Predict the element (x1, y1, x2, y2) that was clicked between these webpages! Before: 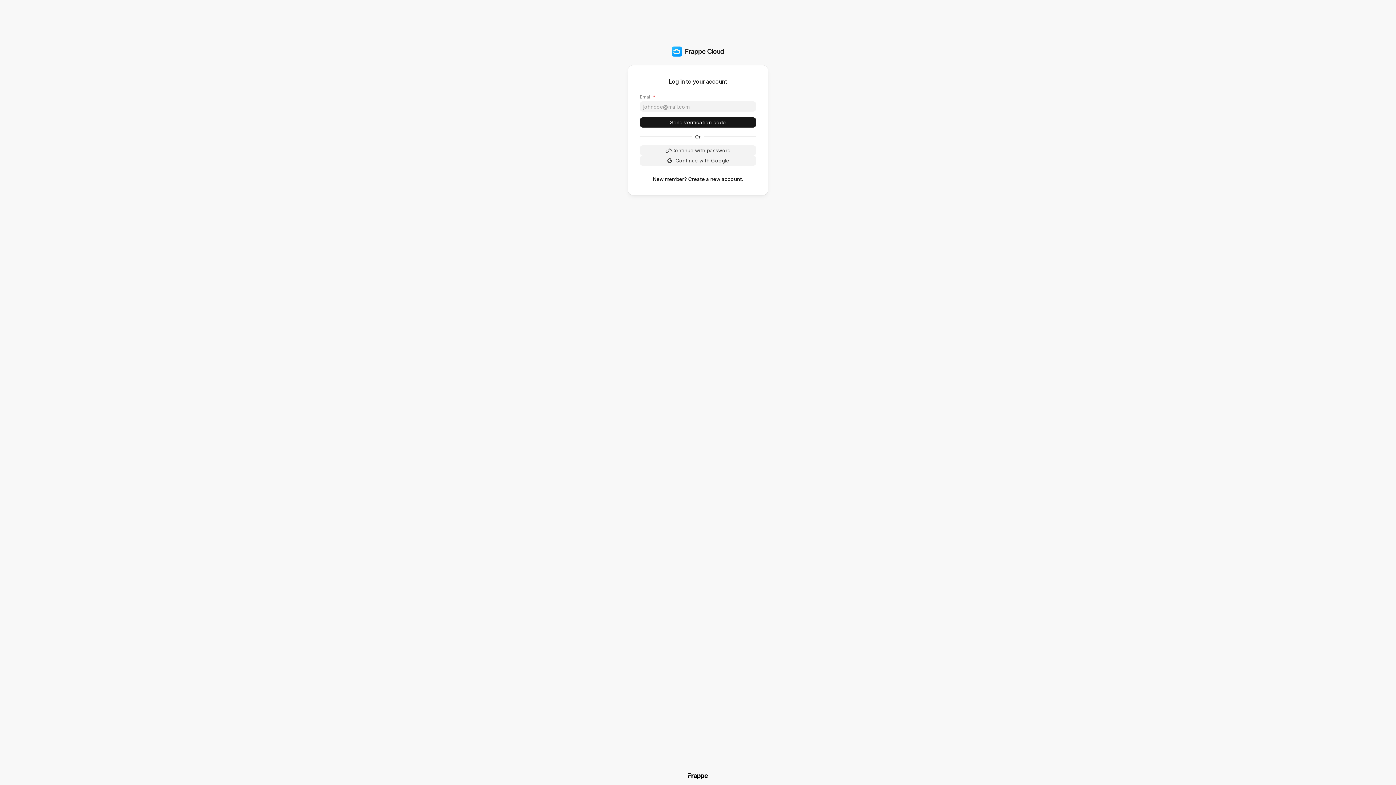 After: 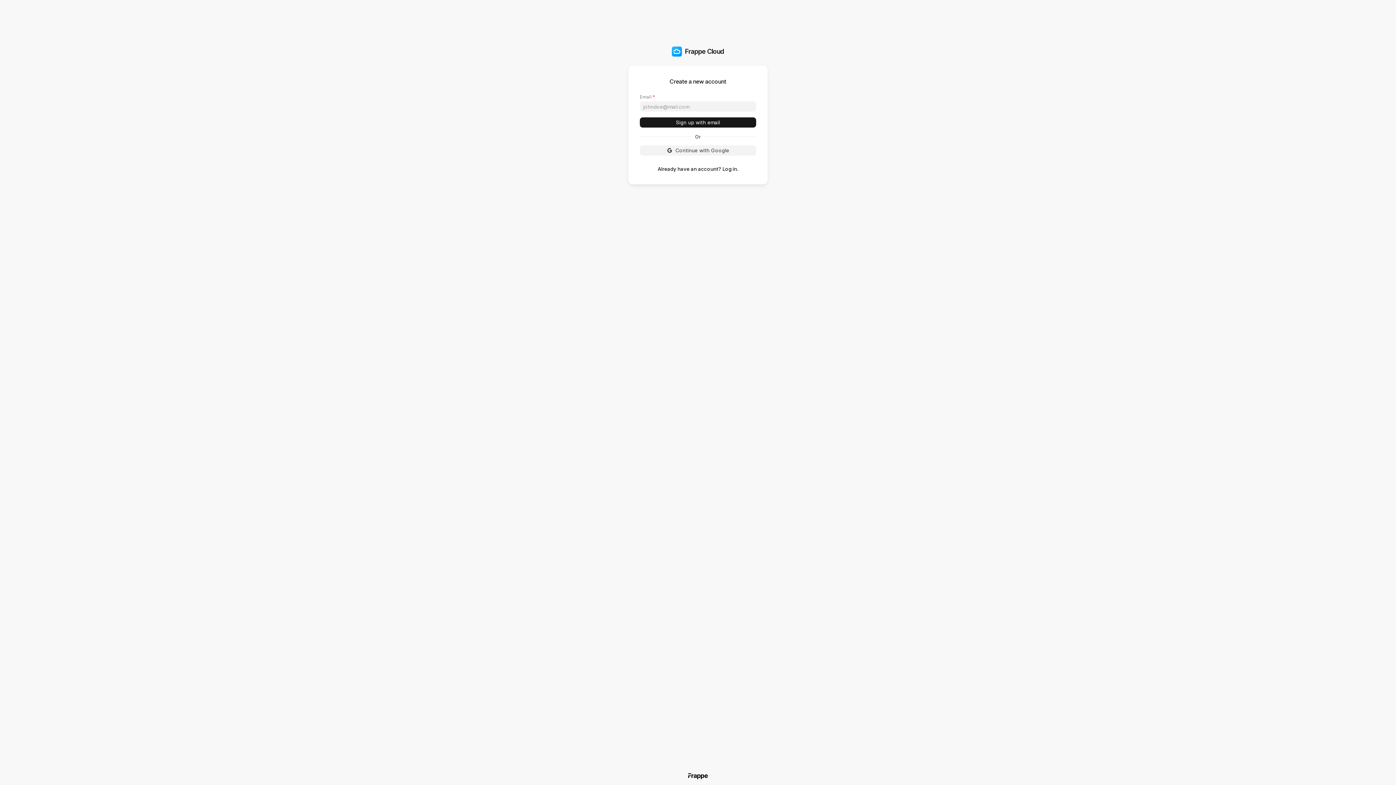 Action: bbox: (653, 176, 743, 182) label: New member? Create a new account.